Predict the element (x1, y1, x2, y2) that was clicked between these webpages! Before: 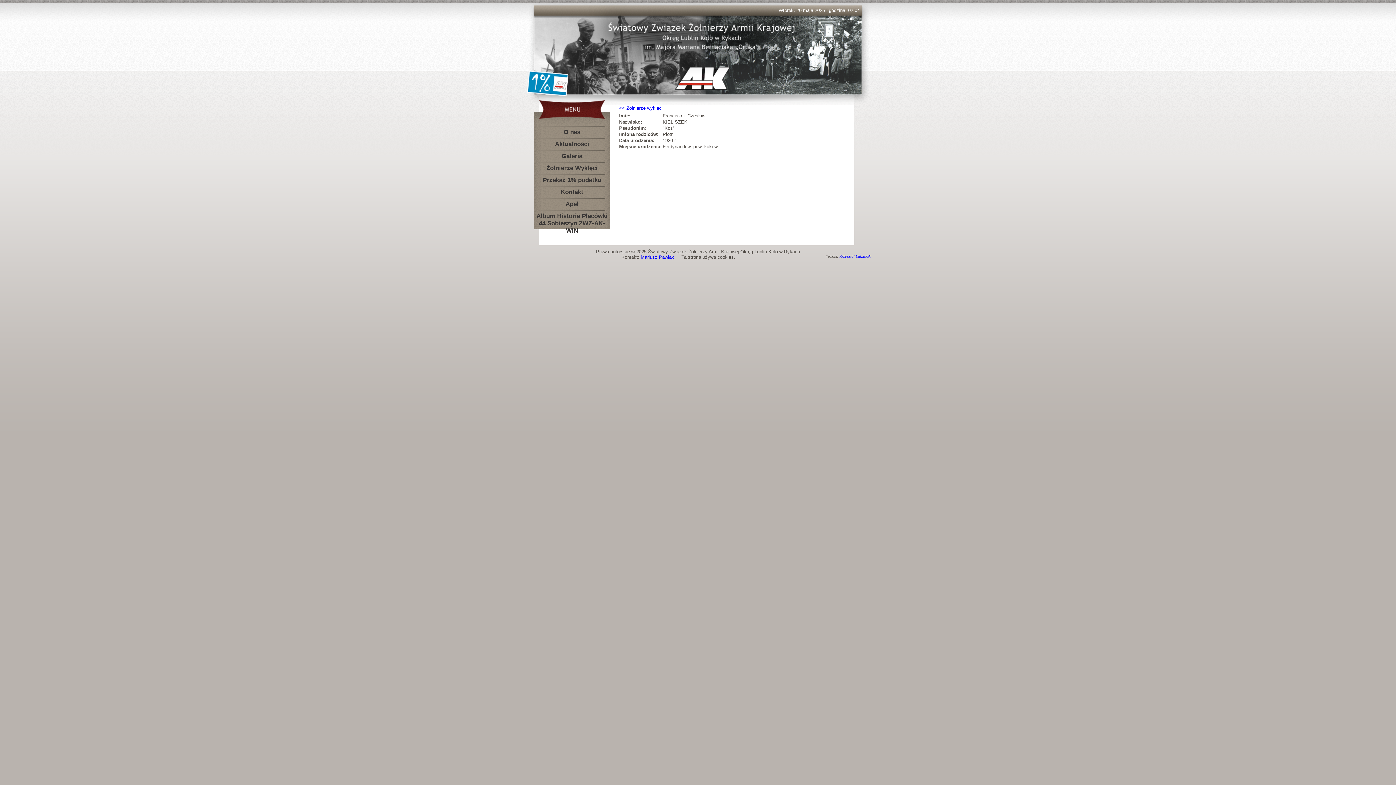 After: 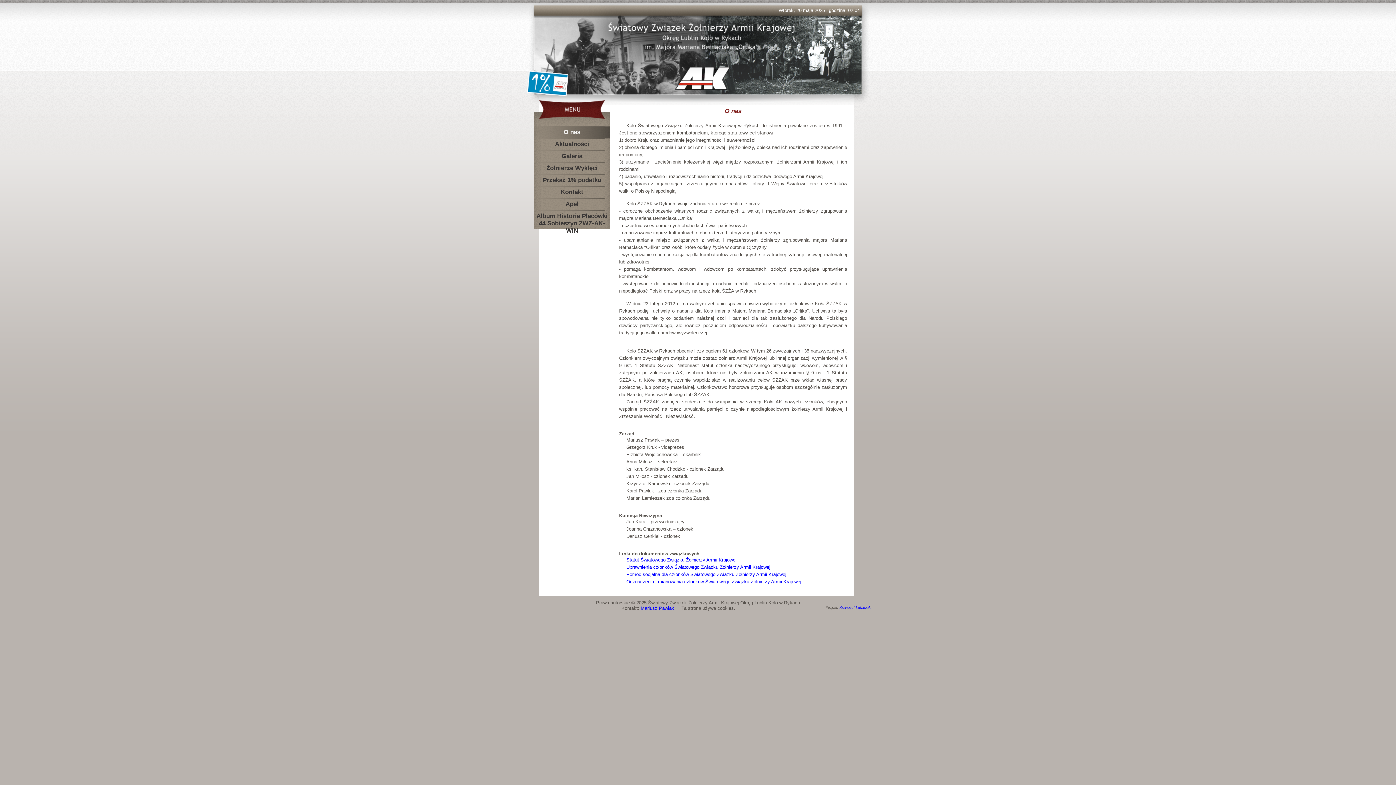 Action: bbox: (534, 126, 610, 138) label: O nas